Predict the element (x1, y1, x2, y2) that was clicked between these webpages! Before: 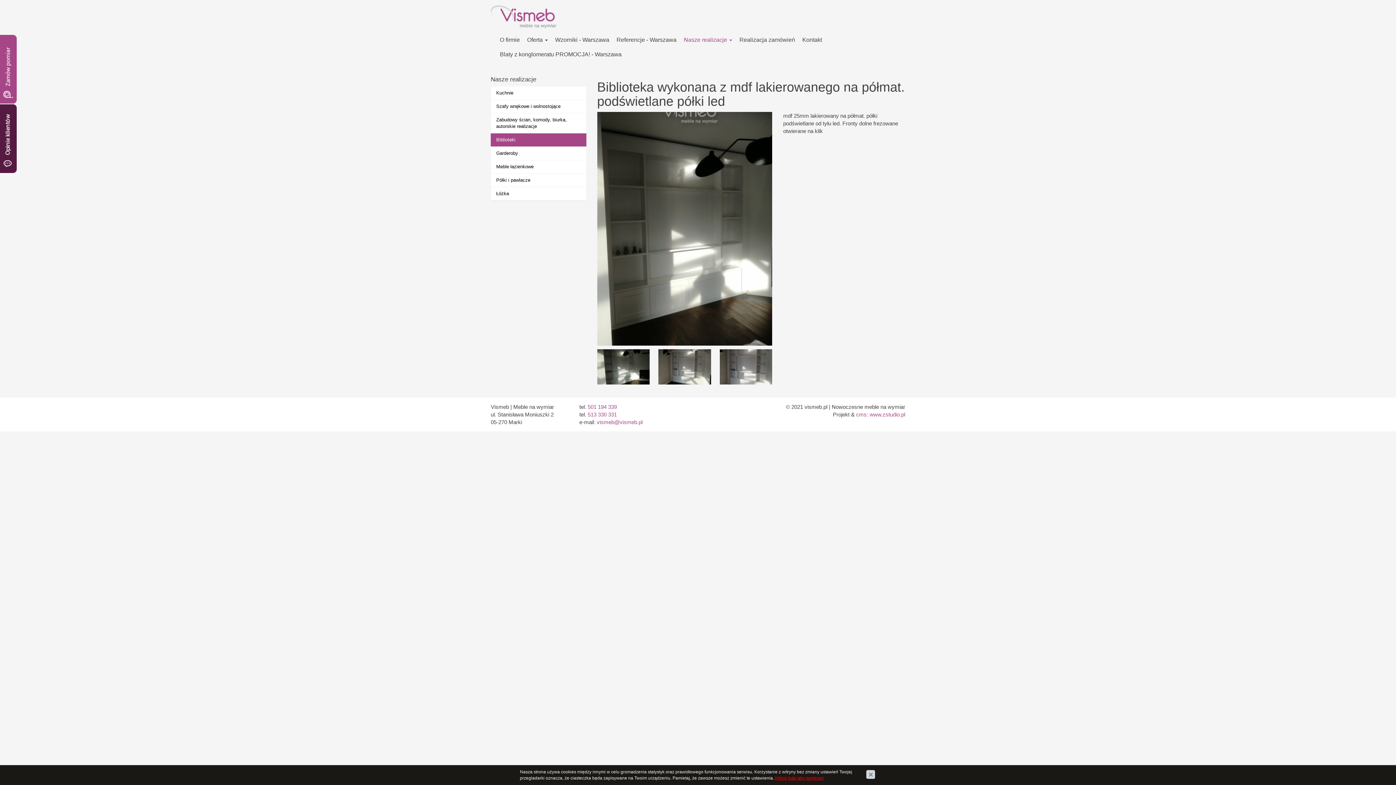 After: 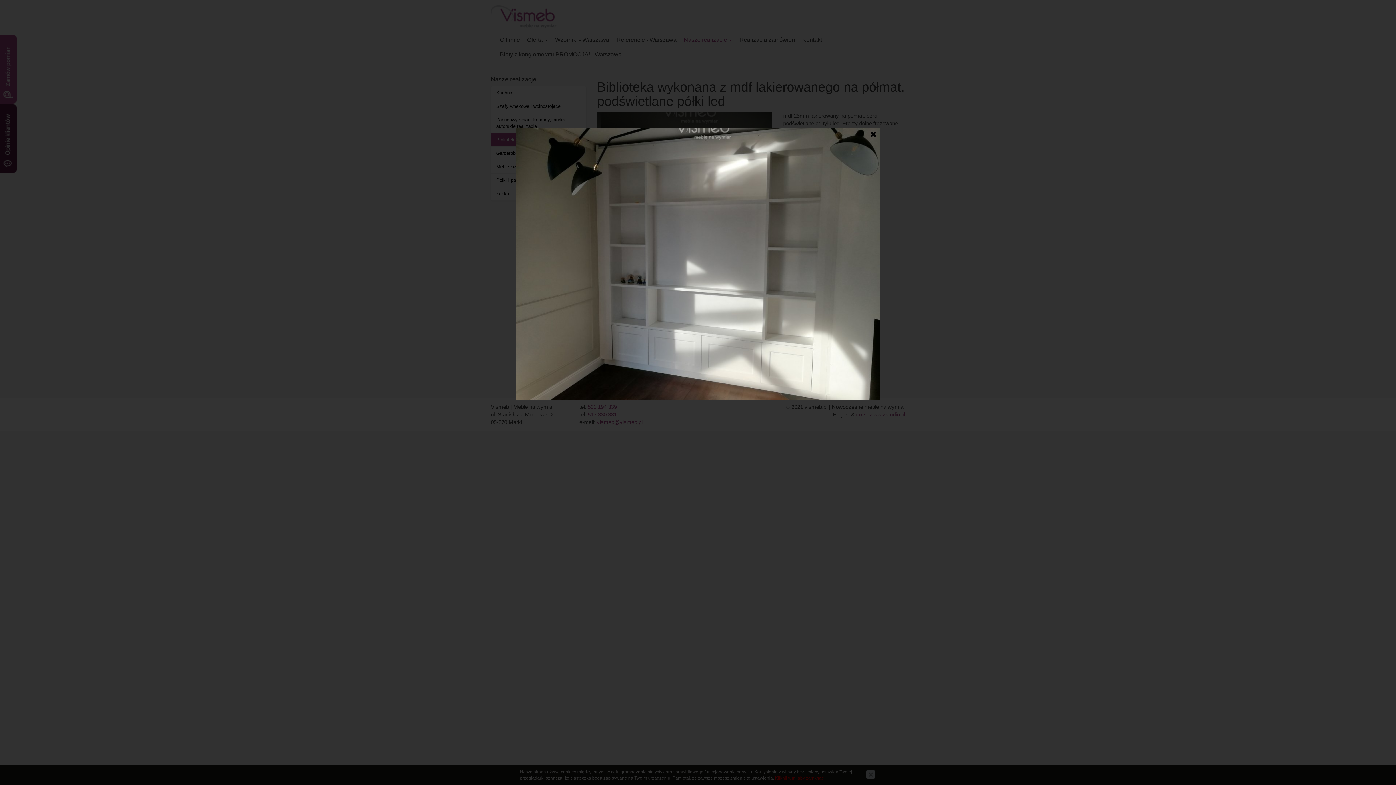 Action: bbox: (658, 345, 711, 384)